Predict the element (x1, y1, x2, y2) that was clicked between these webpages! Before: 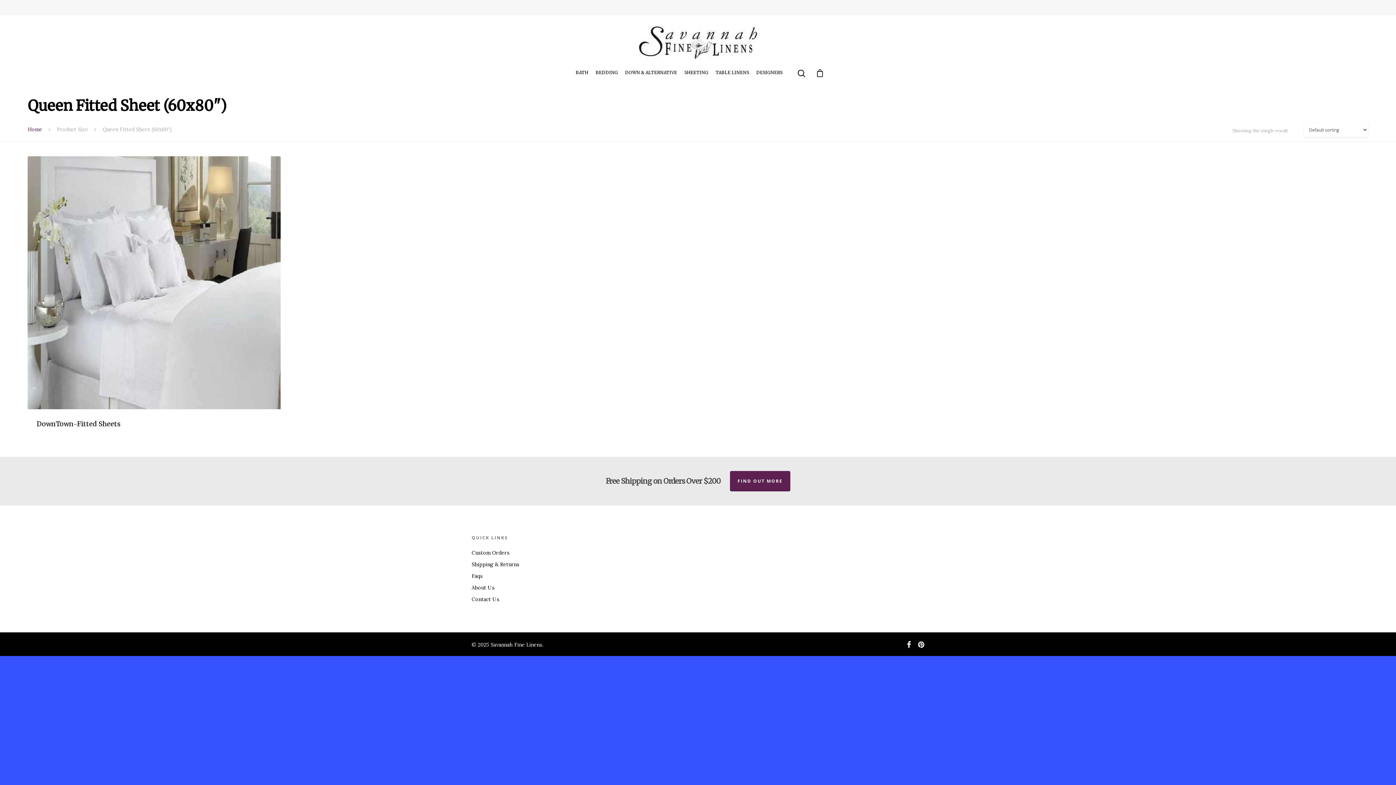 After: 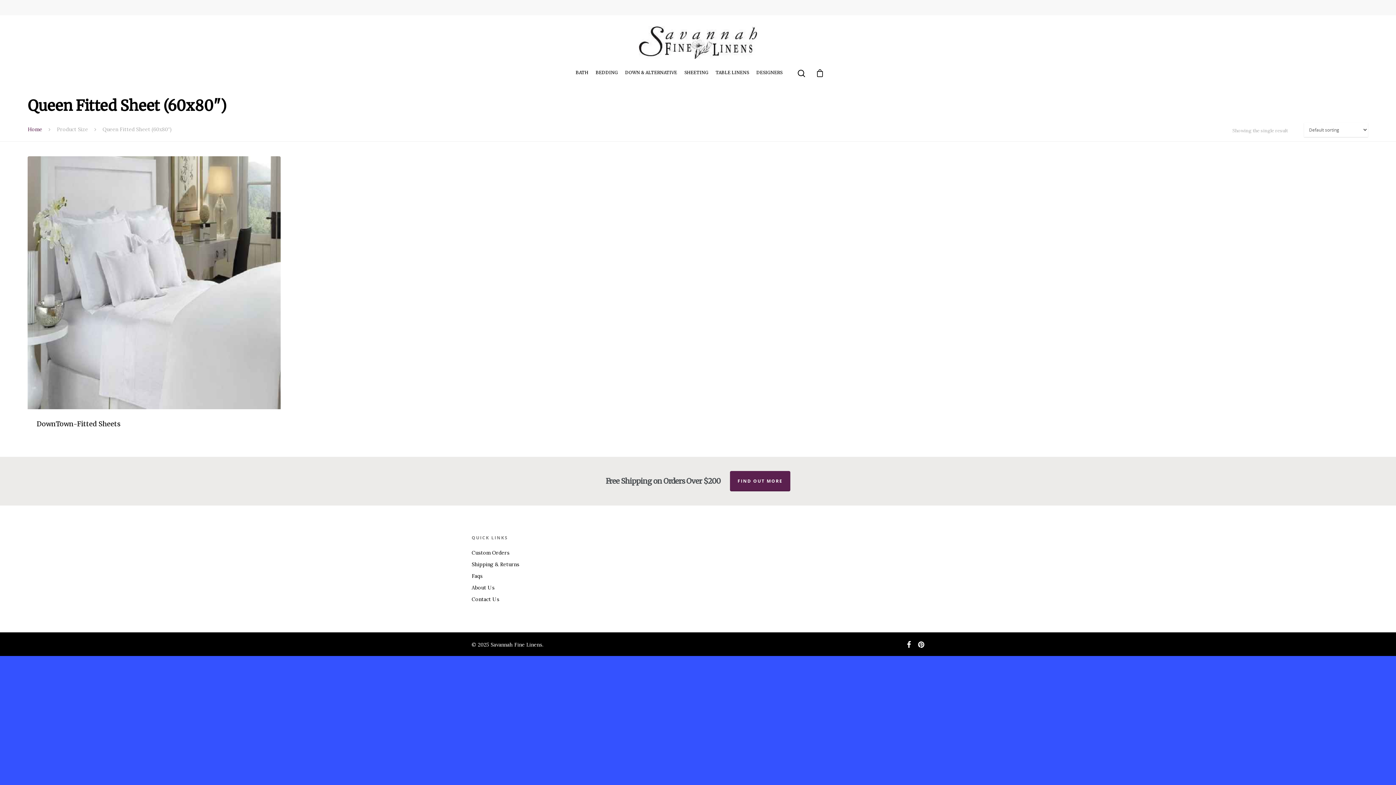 Action: bbox: (907, 640, 911, 648)